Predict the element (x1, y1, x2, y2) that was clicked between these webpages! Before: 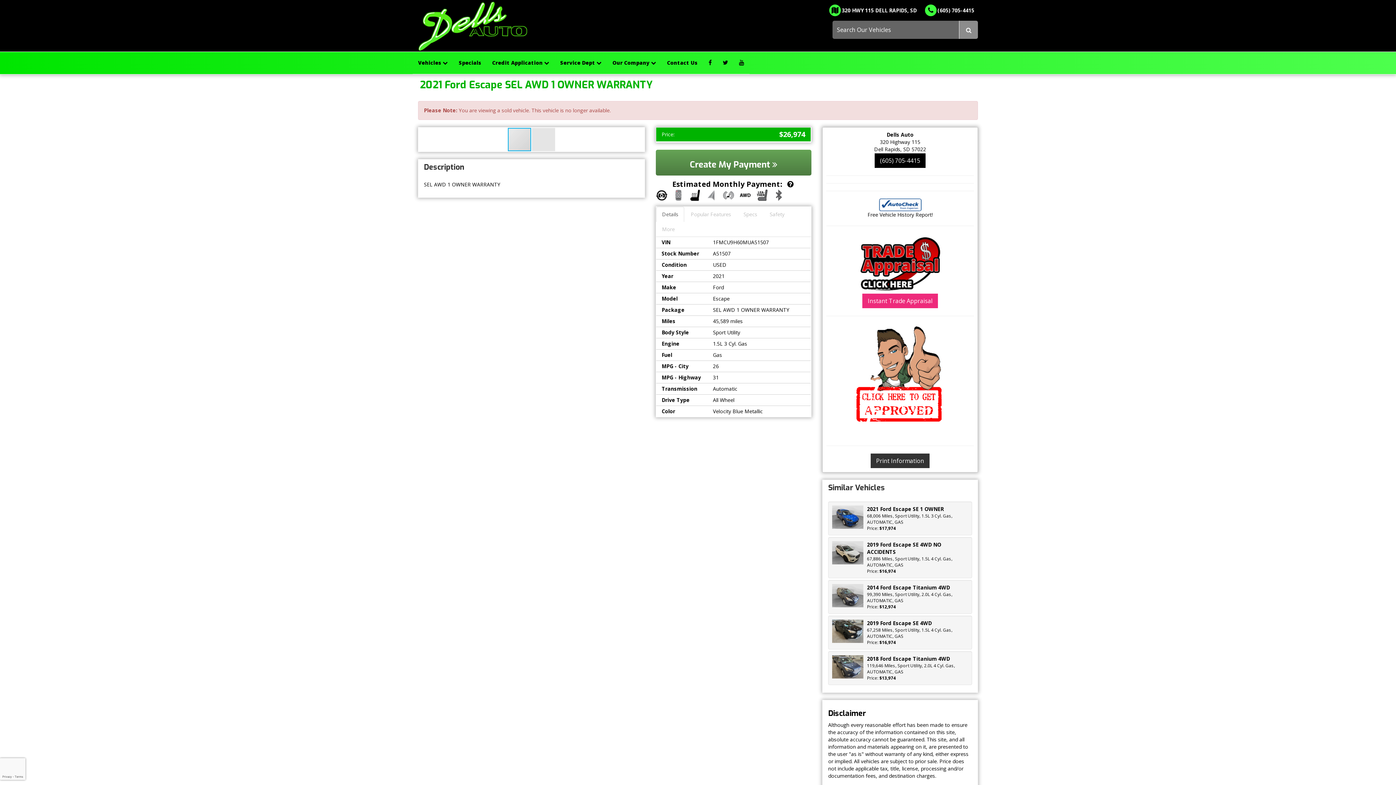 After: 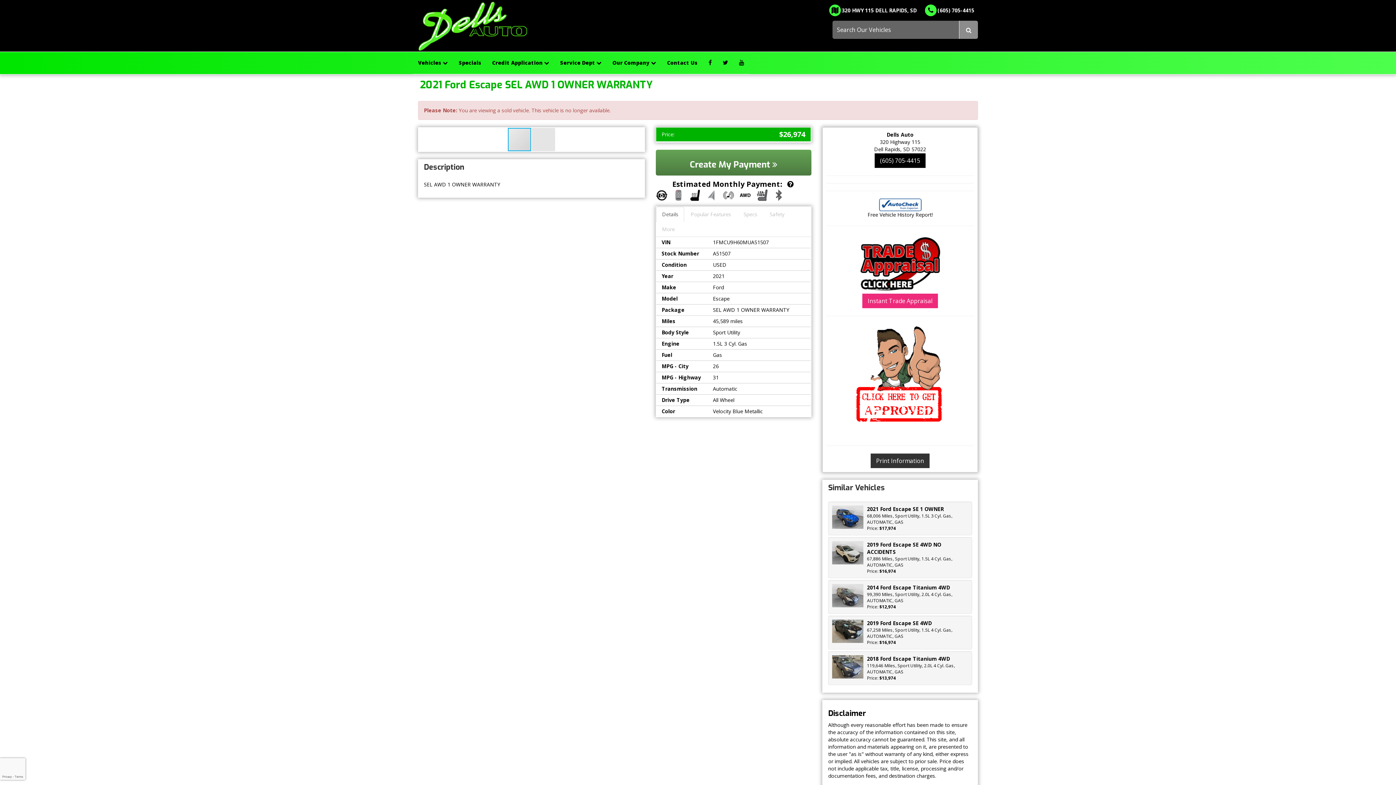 Action: label: Details bbox: (656, 206, 684, 222)